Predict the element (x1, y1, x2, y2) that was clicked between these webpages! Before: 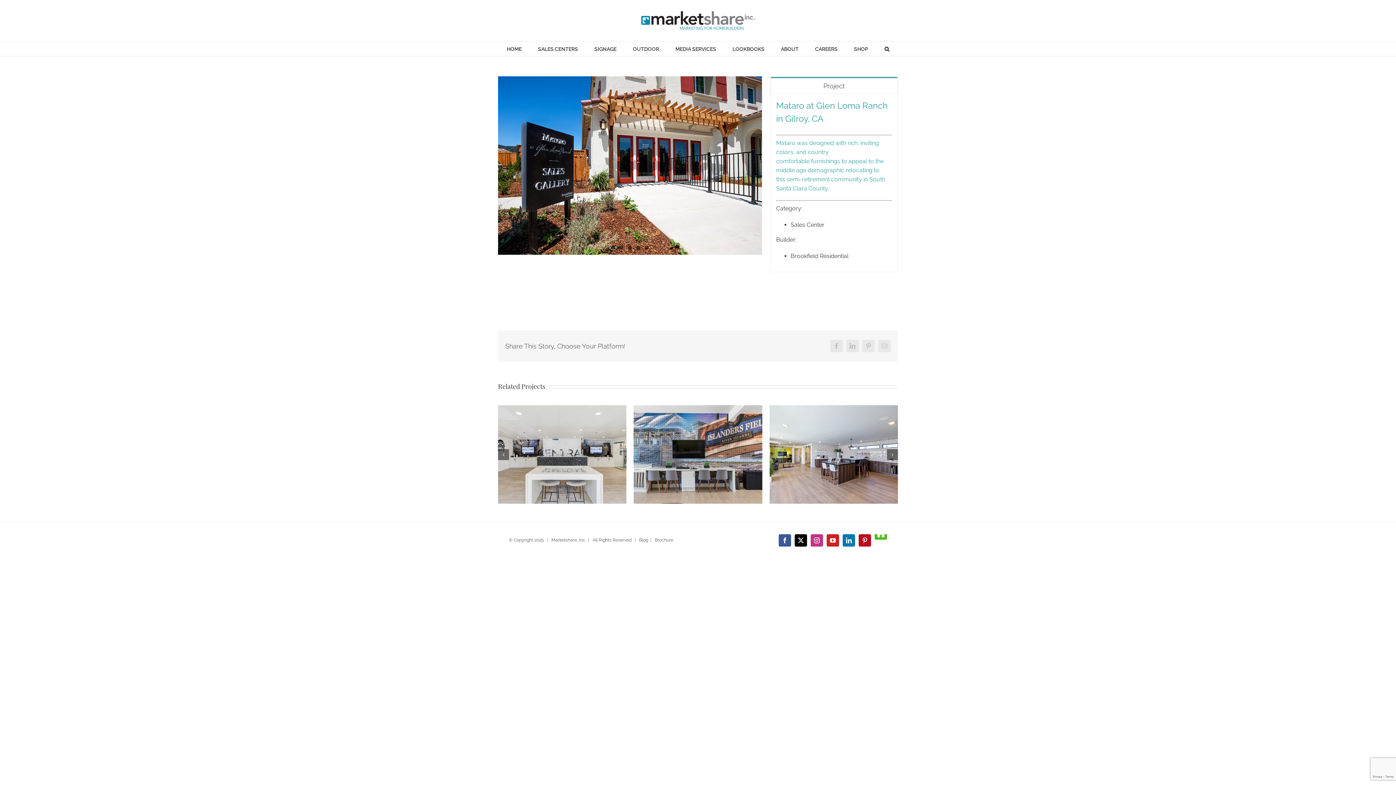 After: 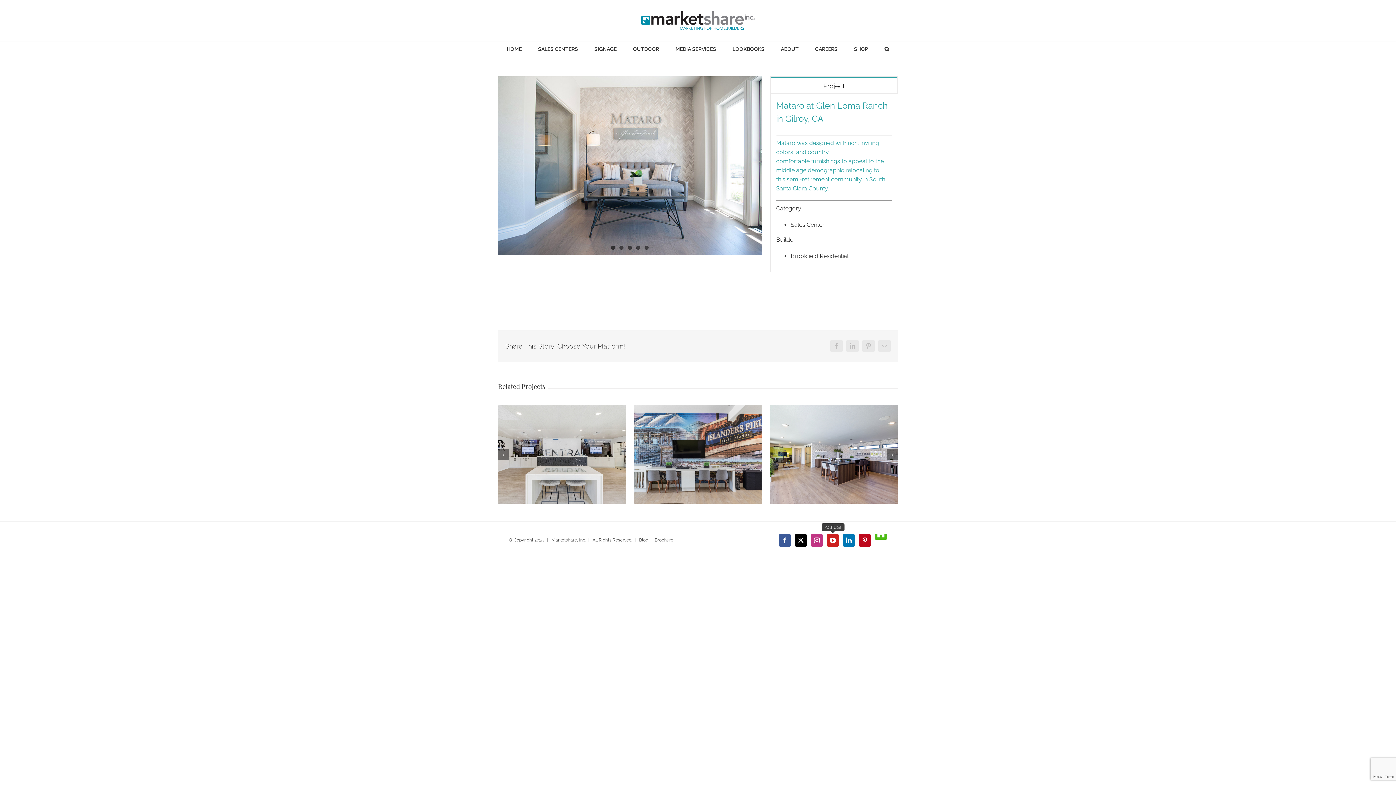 Action: bbox: (826, 534, 839, 547) label: YouTube